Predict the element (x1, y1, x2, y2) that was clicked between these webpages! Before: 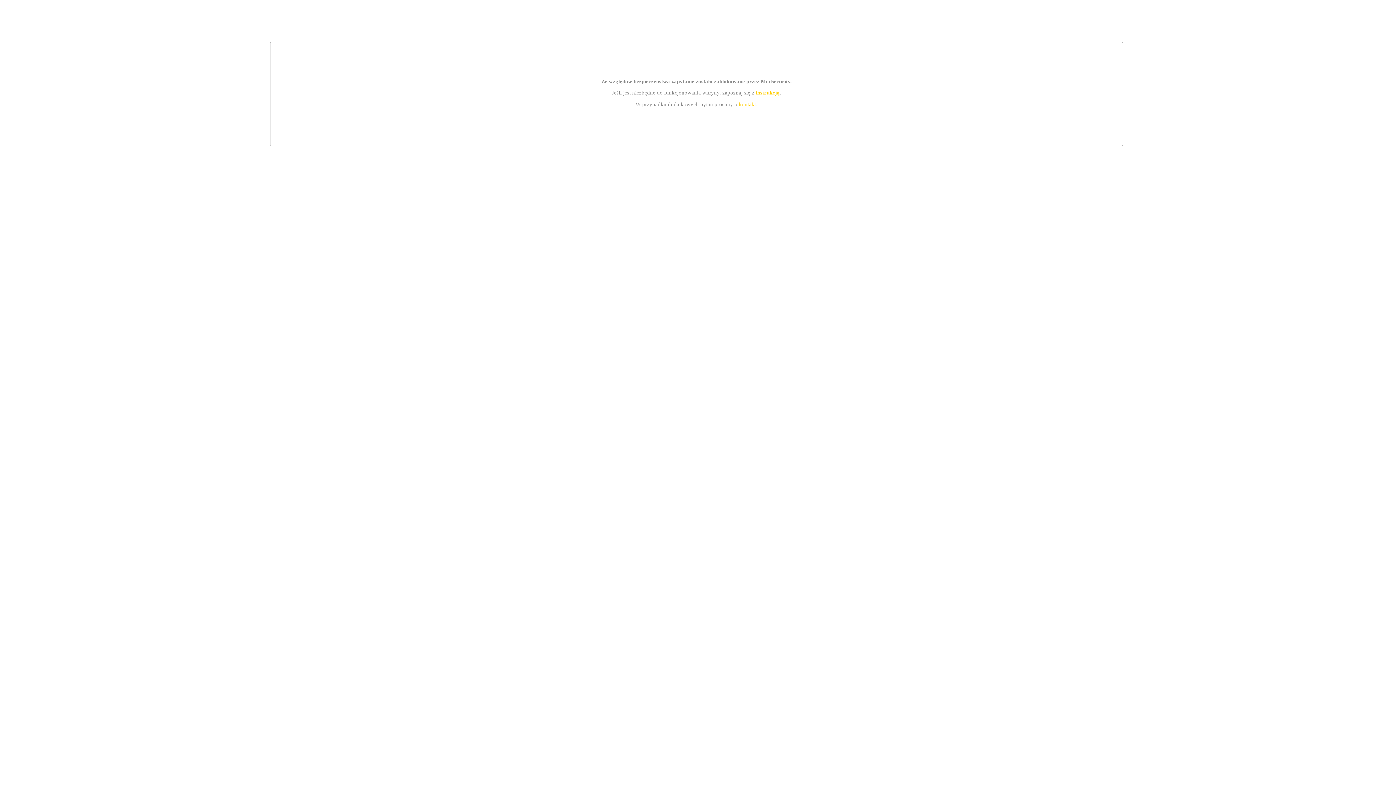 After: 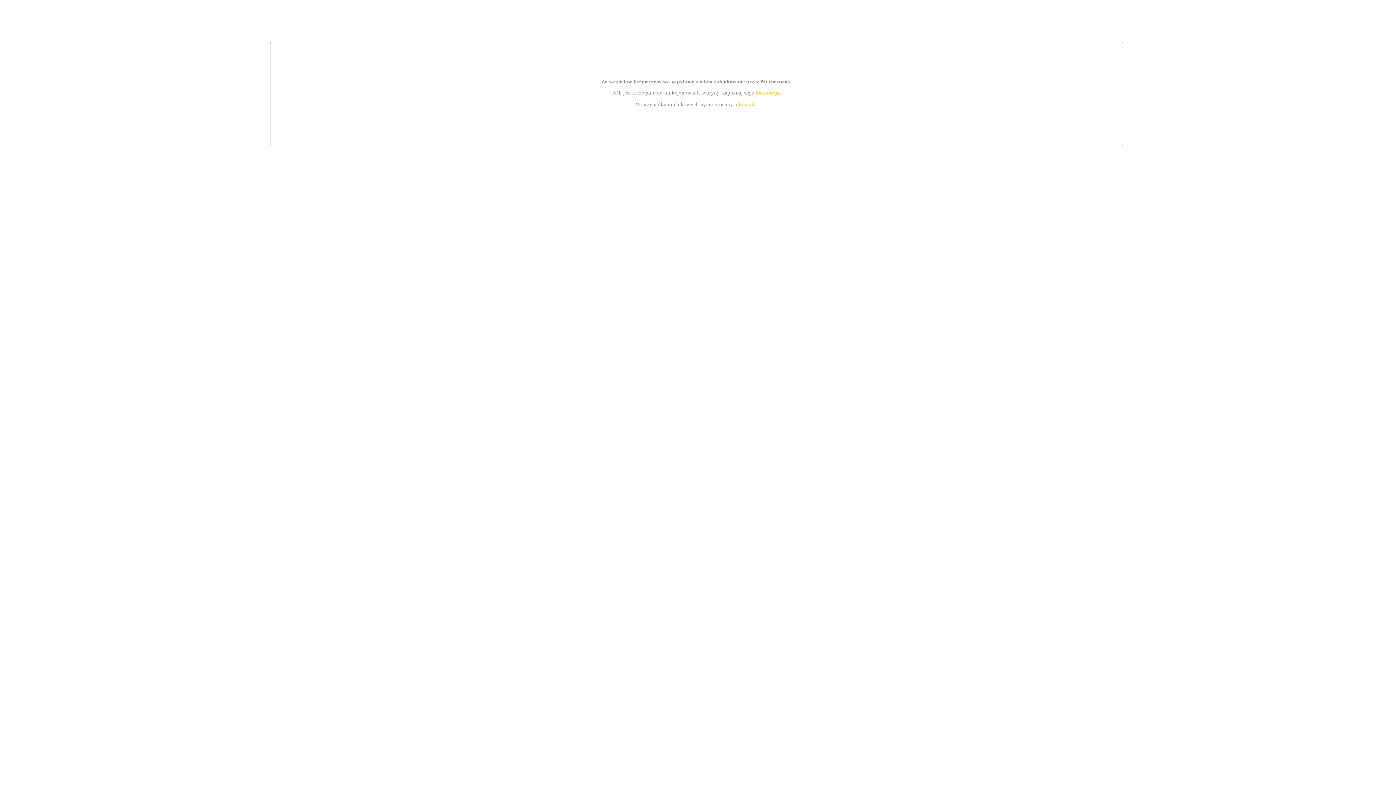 Action: label: instrukcją bbox: (755, 89, 779, 95)